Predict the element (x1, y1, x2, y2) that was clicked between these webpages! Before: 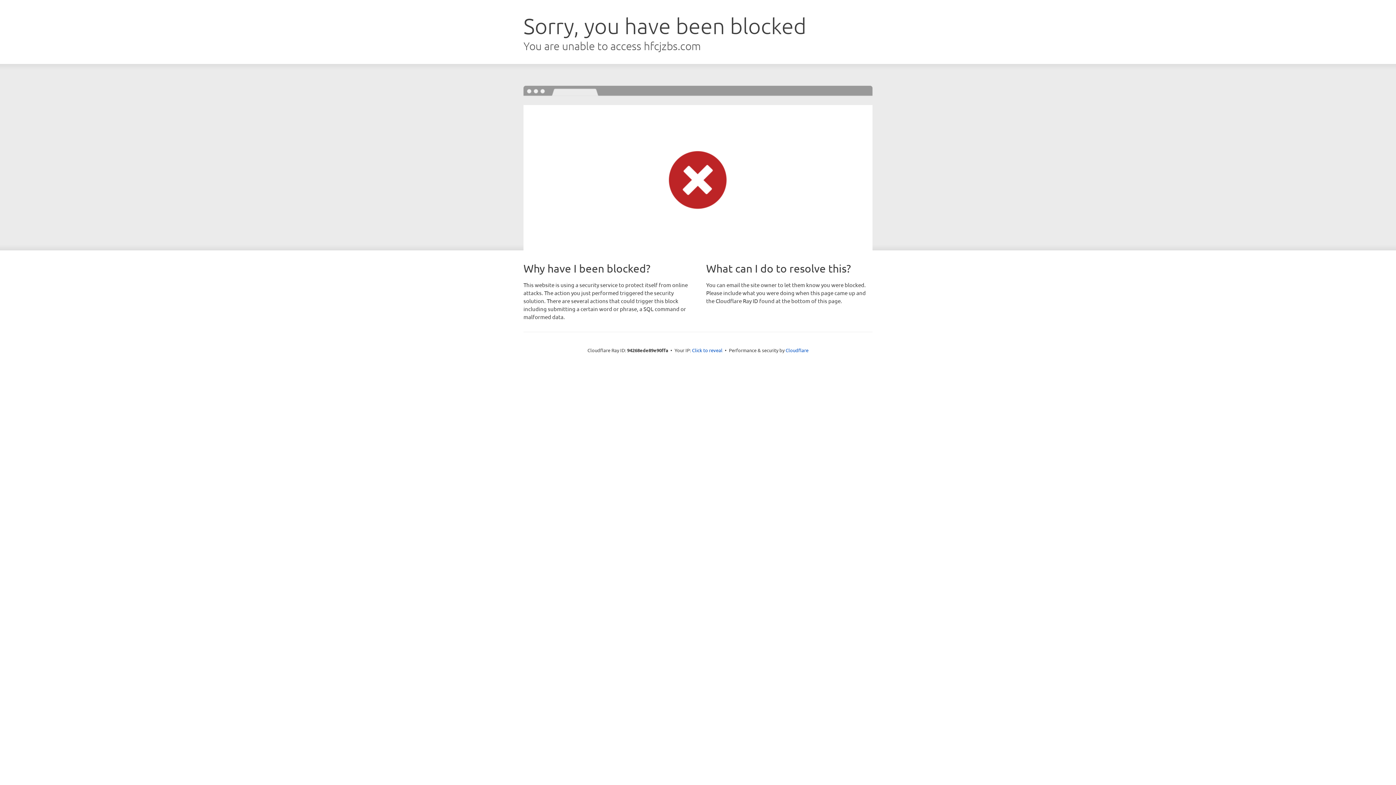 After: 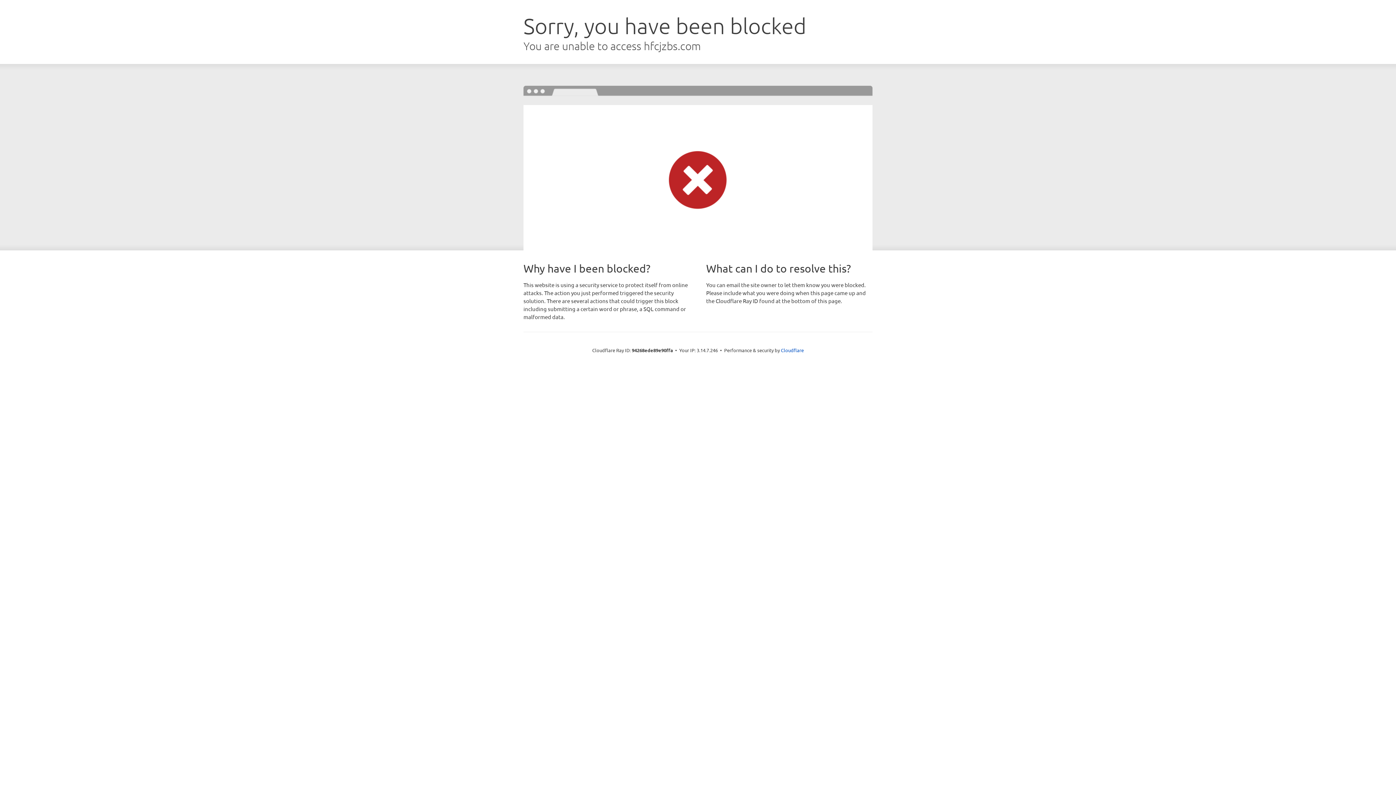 Action: label: Click to reveal bbox: (692, 346, 722, 353)